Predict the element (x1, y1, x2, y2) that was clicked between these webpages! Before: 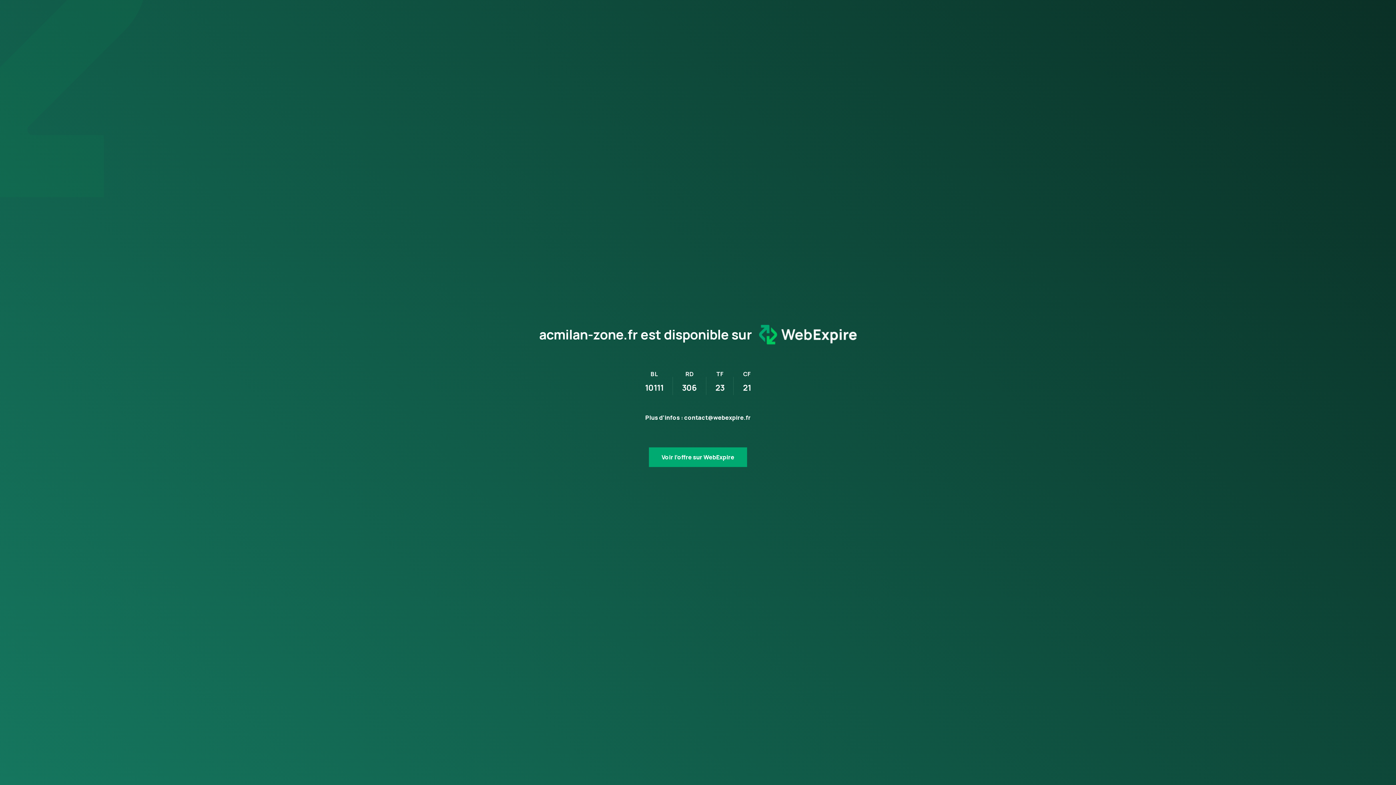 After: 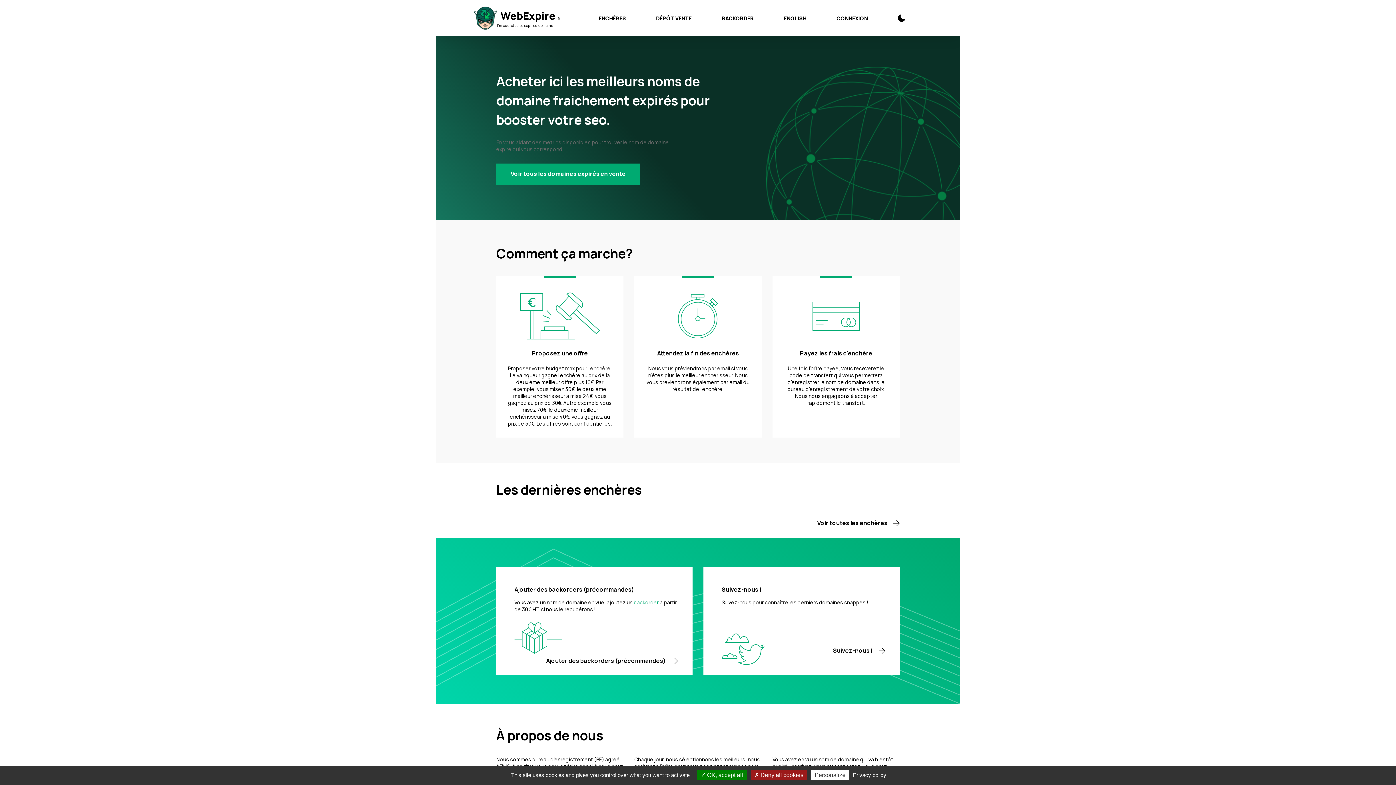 Action: bbox: (649, 444, 747, 464) label: Voir l’offre sur WebExpire